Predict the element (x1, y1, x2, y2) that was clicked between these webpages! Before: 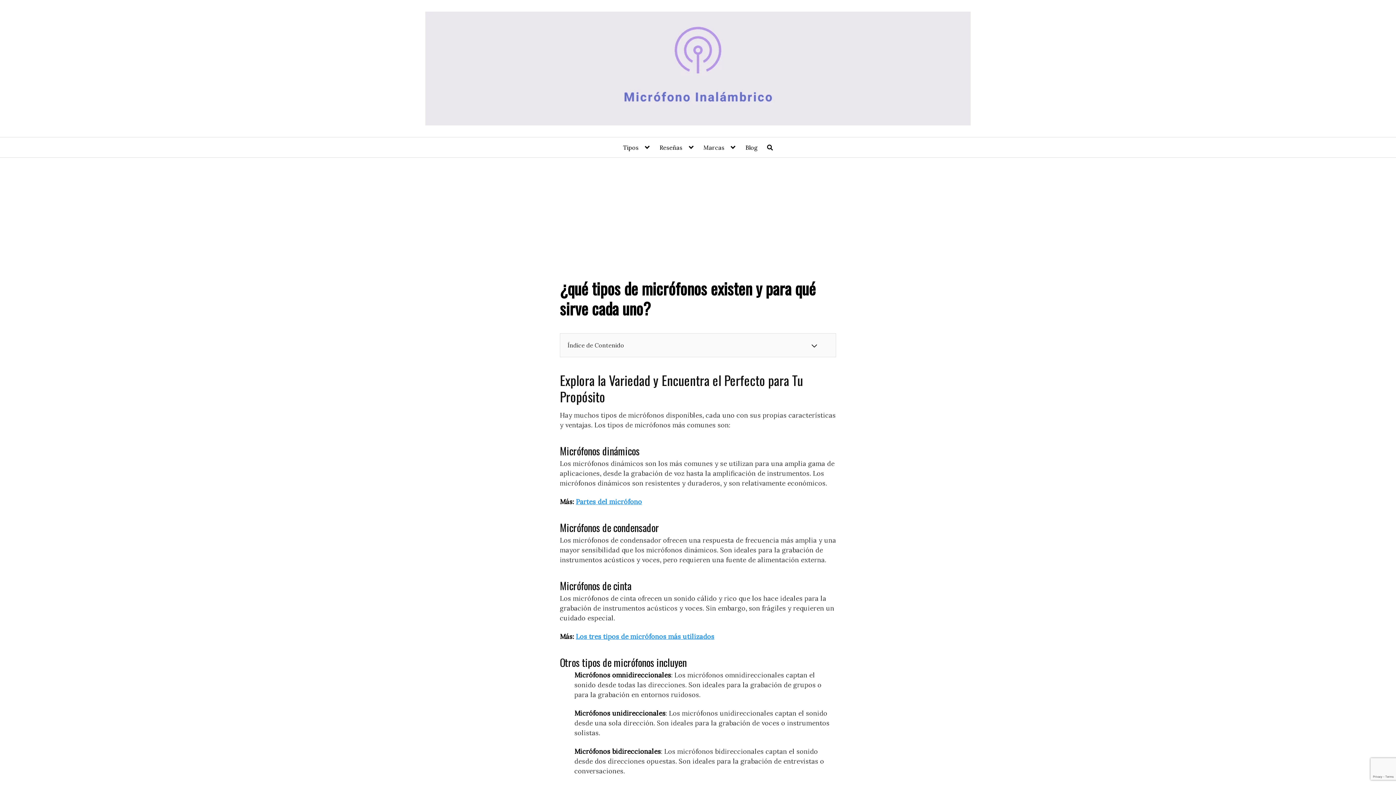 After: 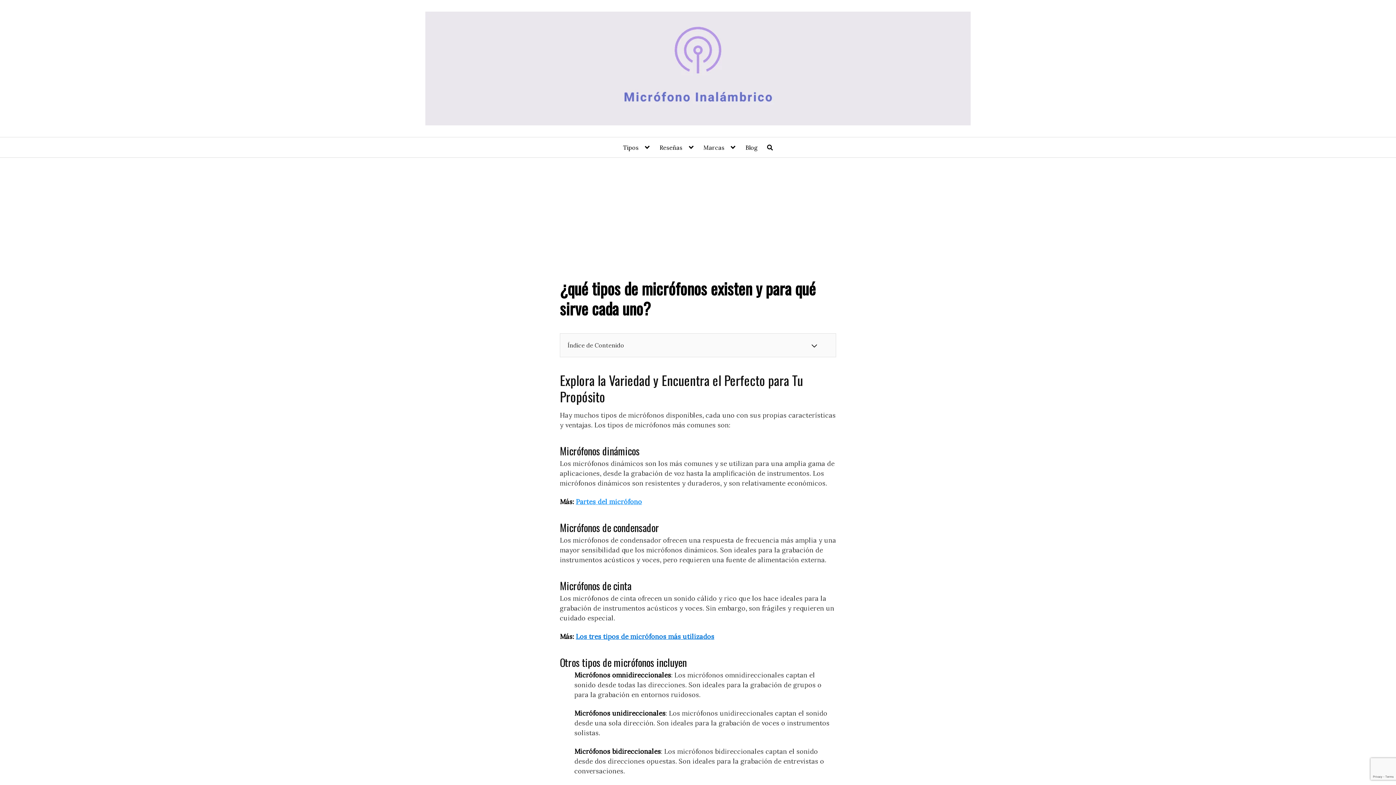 Action: bbox: (576, 523, 714, 532) label: Los tres tipos de micrófonos más utilizados